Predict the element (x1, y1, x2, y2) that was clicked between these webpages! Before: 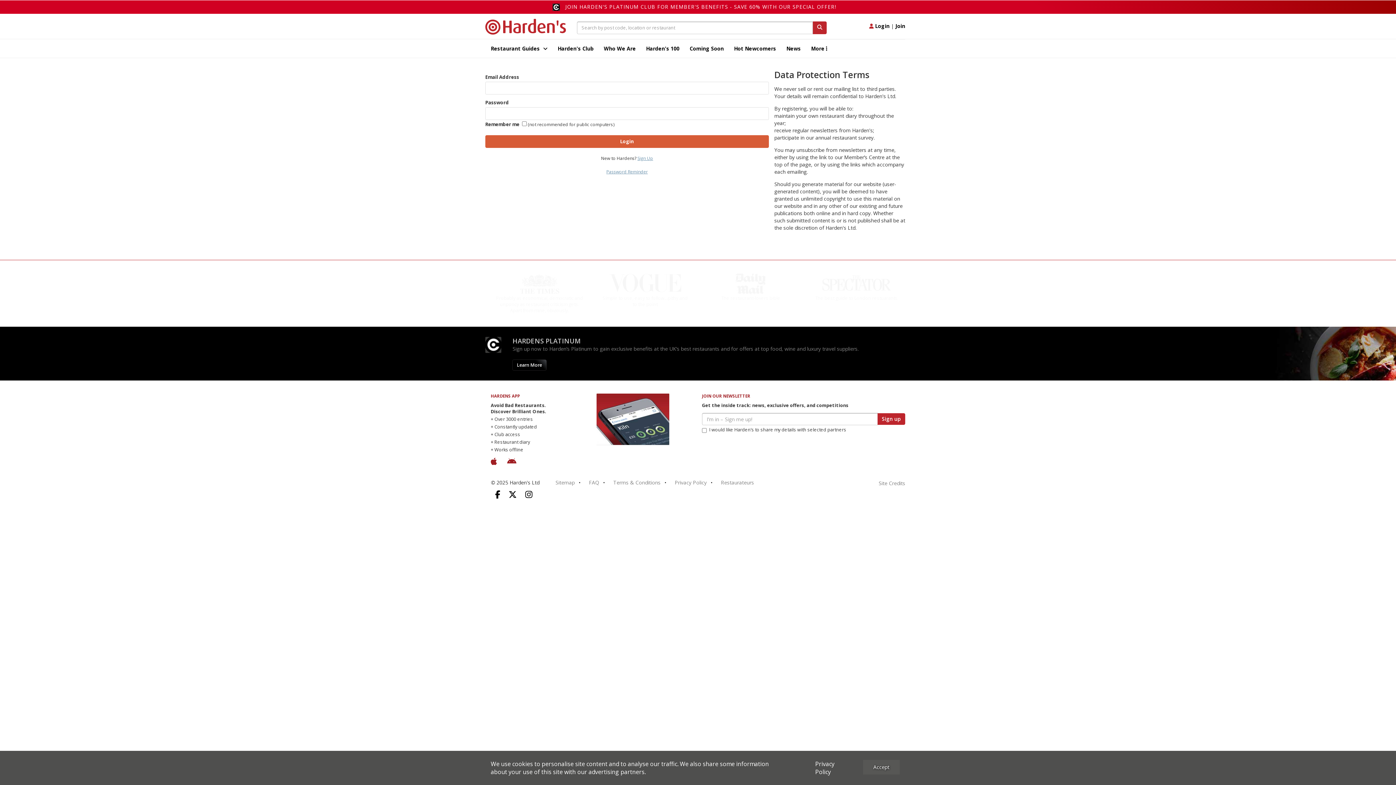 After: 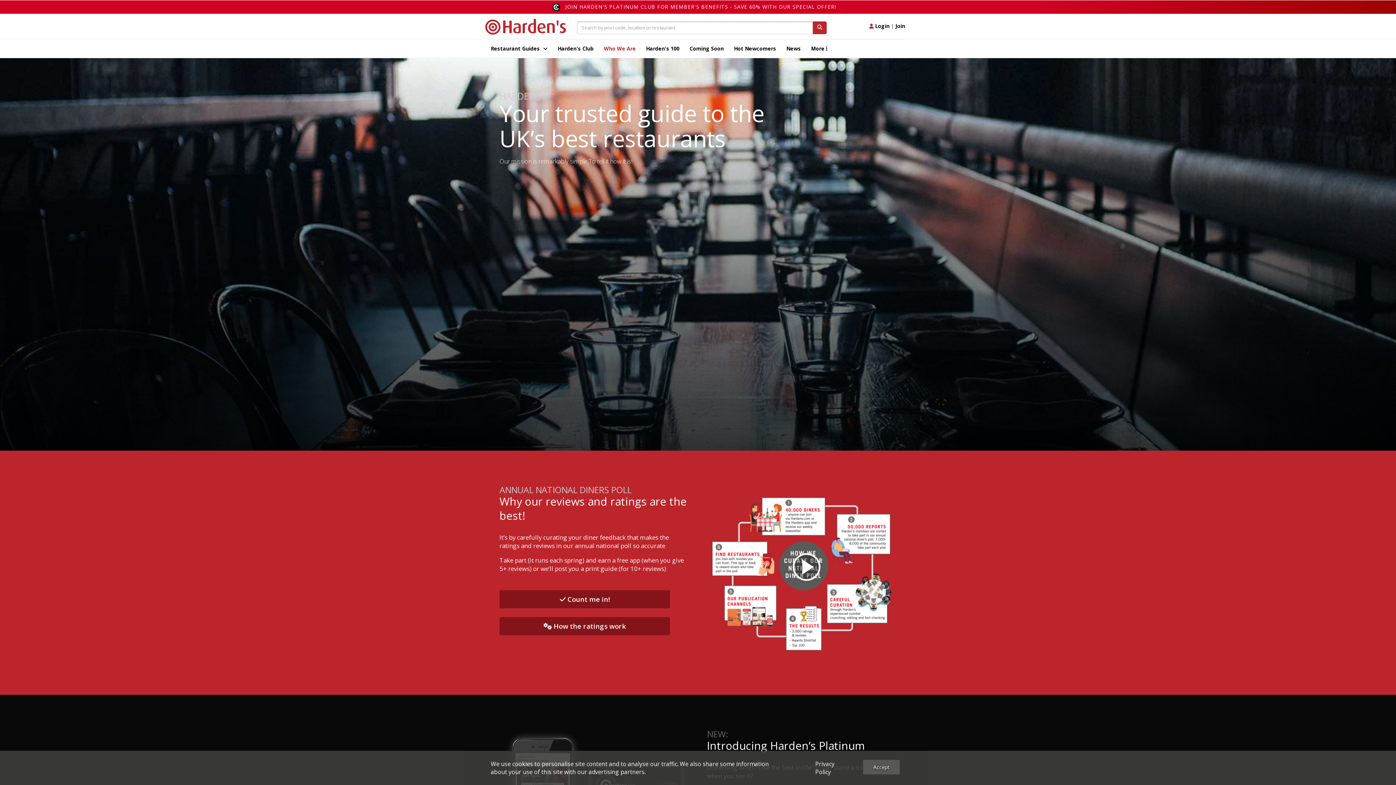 Action: bbox: (604, 39, 641, 57) label: Who We Are